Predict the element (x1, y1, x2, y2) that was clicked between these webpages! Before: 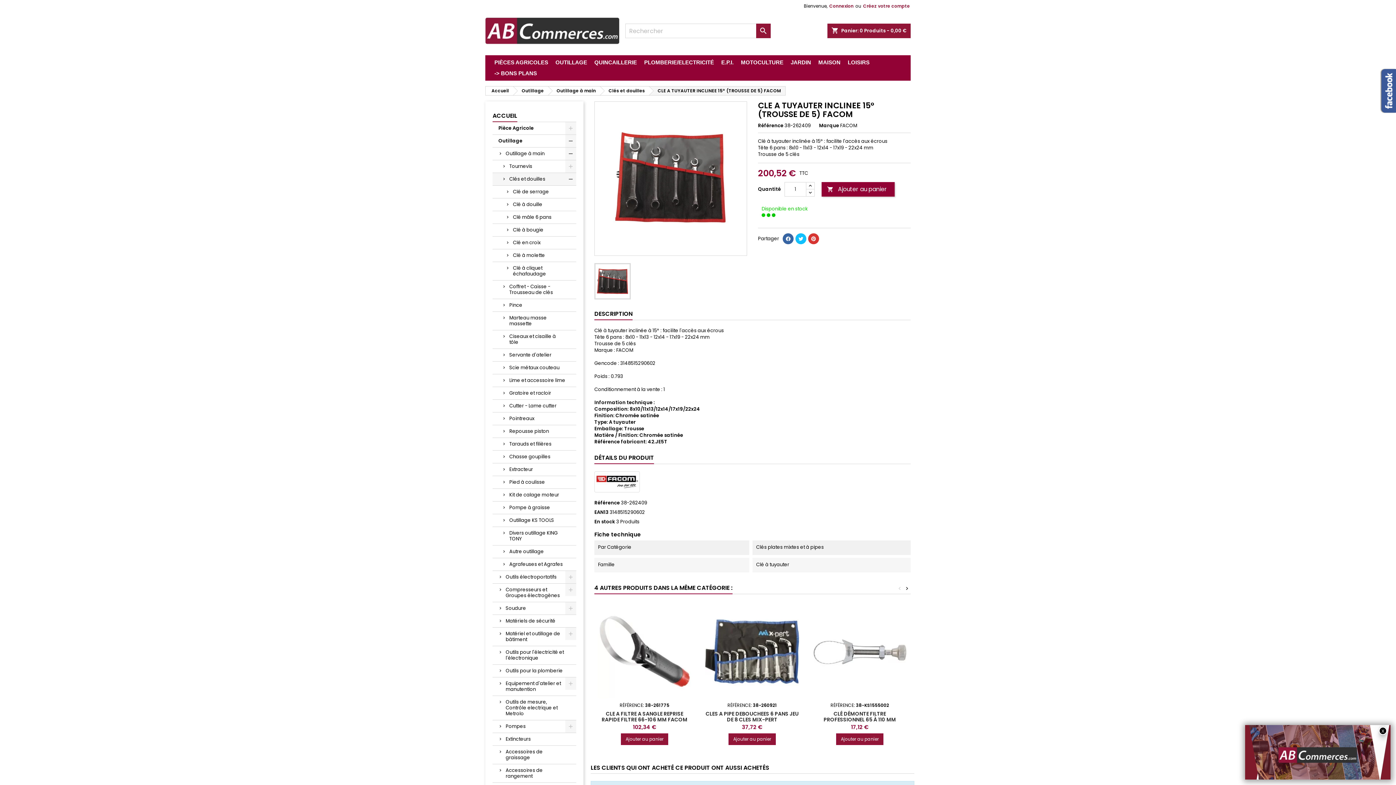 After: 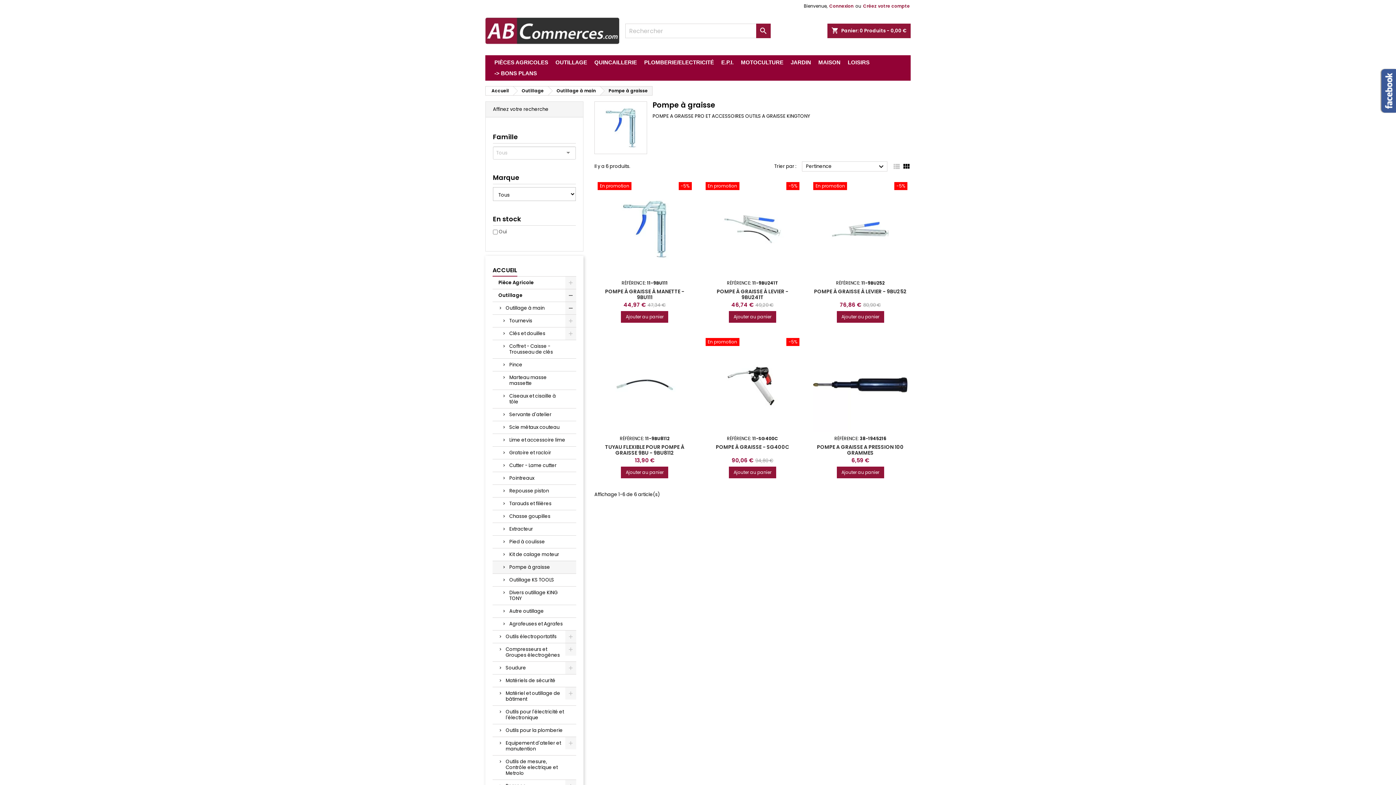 Action: bbox: (492, 501, 576, 514) label: Pompe à graisse